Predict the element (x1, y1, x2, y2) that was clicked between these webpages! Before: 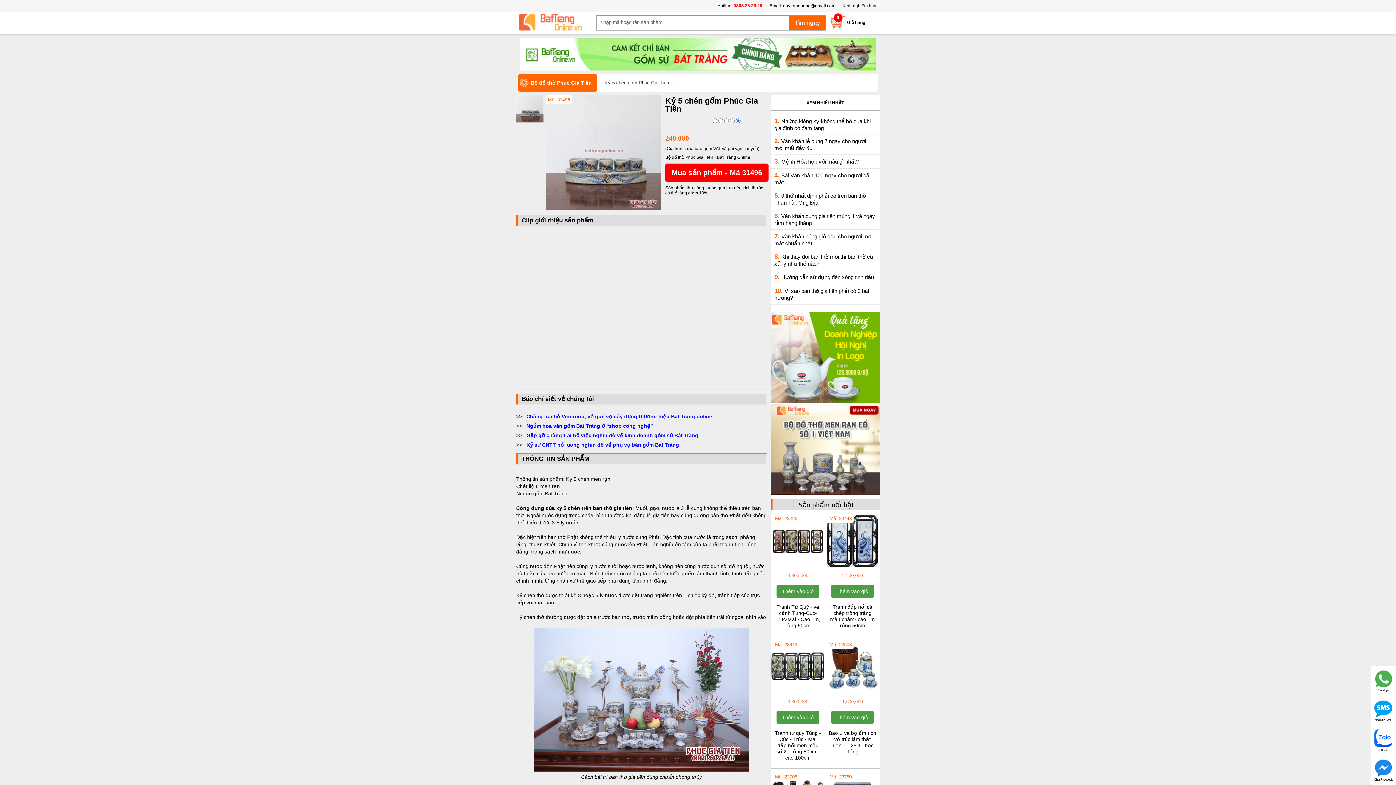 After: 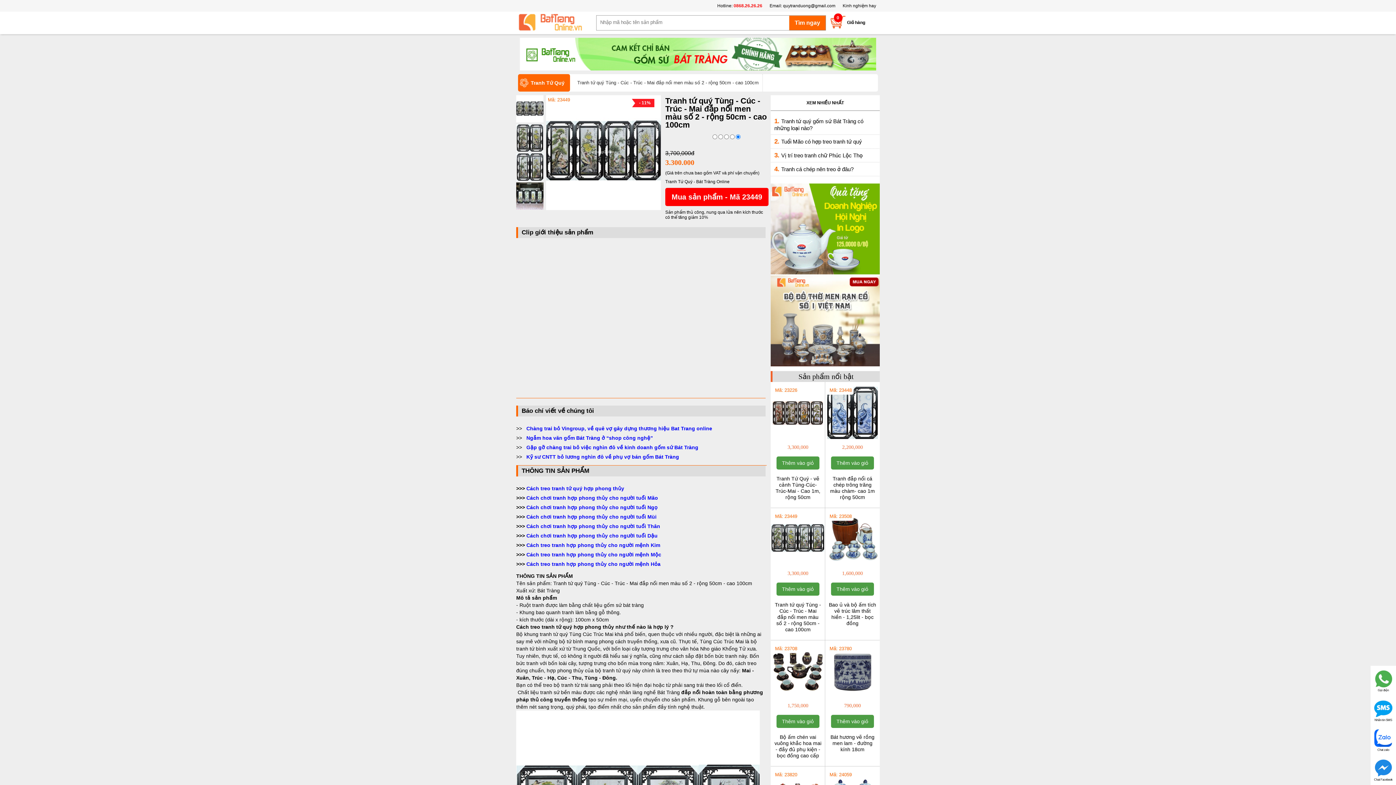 Action: bbox: (770, 690, 825, 695)